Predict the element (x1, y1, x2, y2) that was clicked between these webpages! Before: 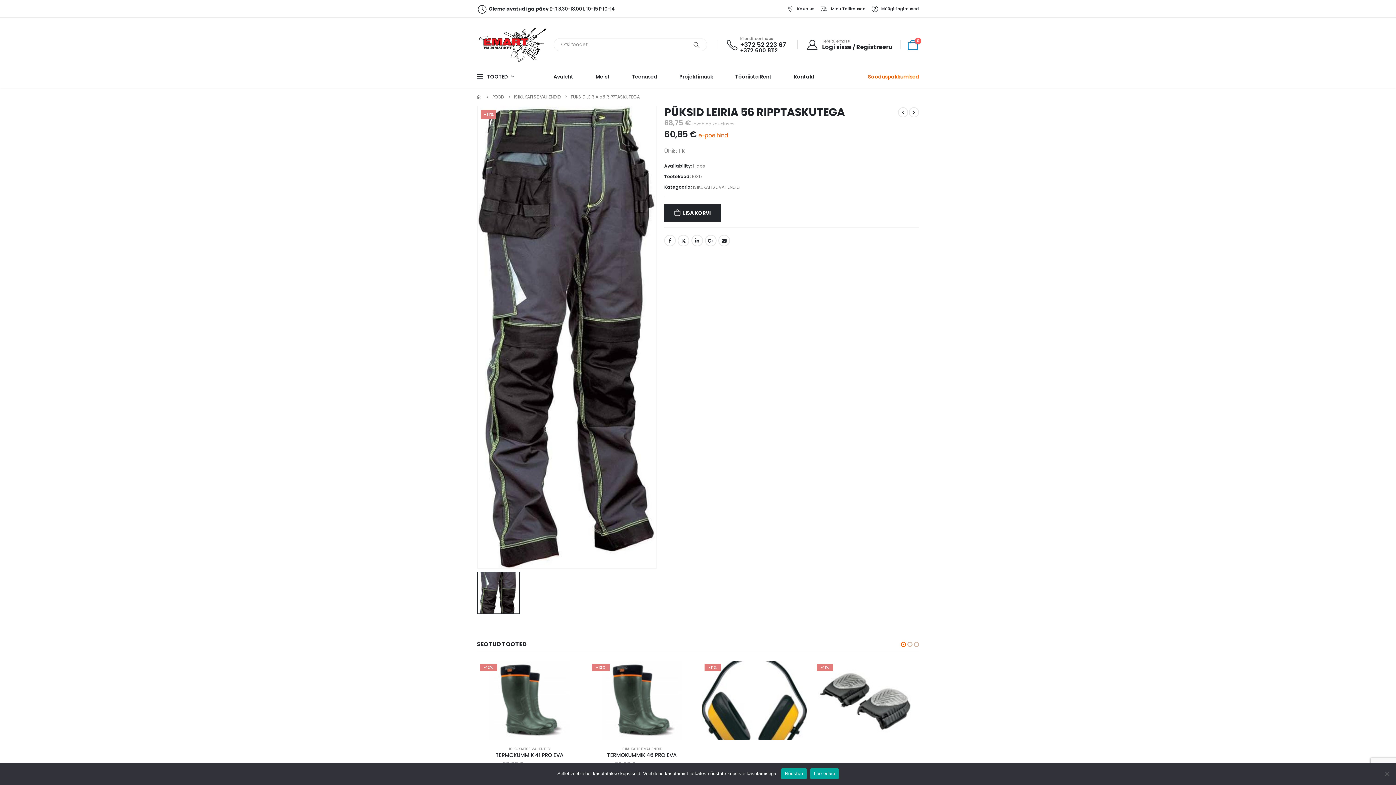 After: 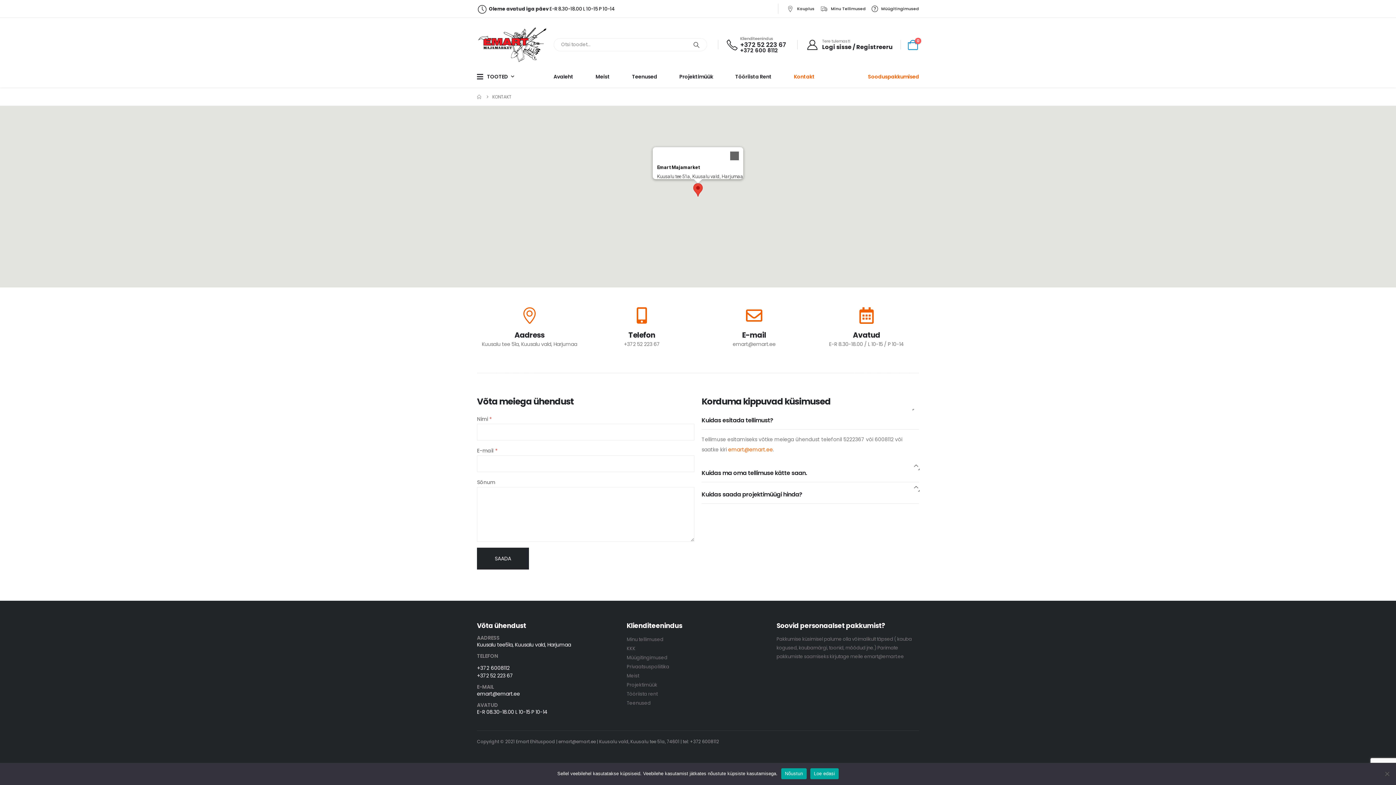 Action: label: Kontakt bbox: (783, 65, 825, 87)